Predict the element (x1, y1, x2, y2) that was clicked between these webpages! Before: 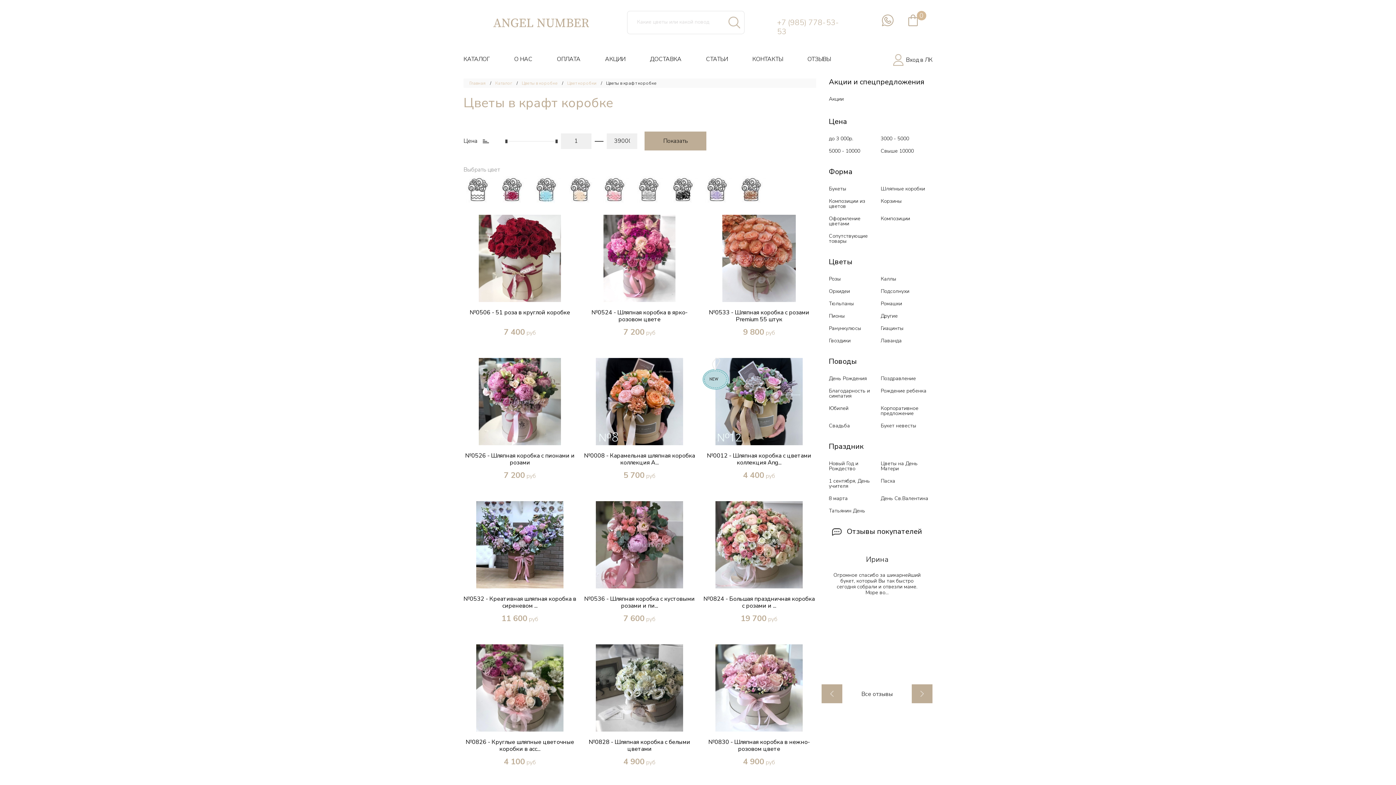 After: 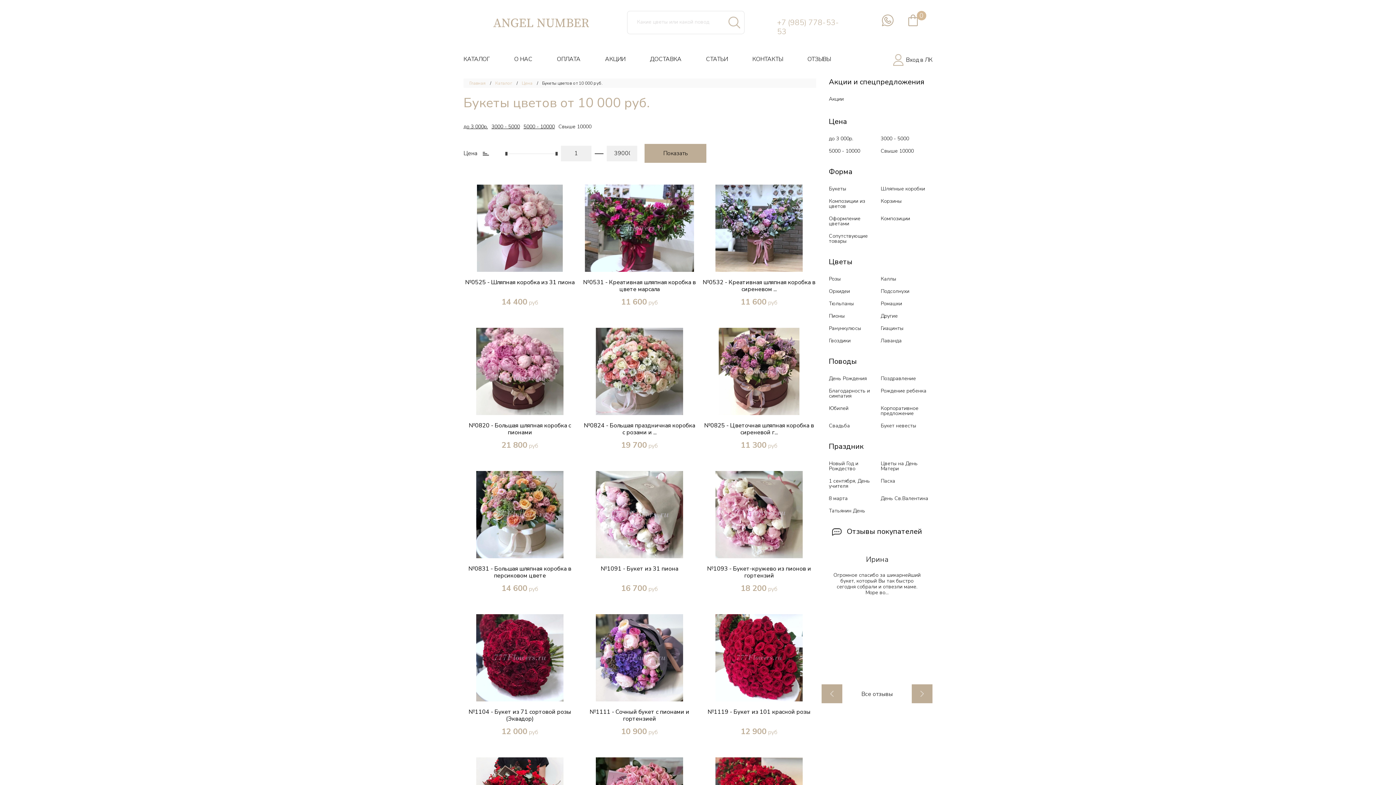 Action: label: Свыше 10000 bbox: (880, 147, 914, 154)